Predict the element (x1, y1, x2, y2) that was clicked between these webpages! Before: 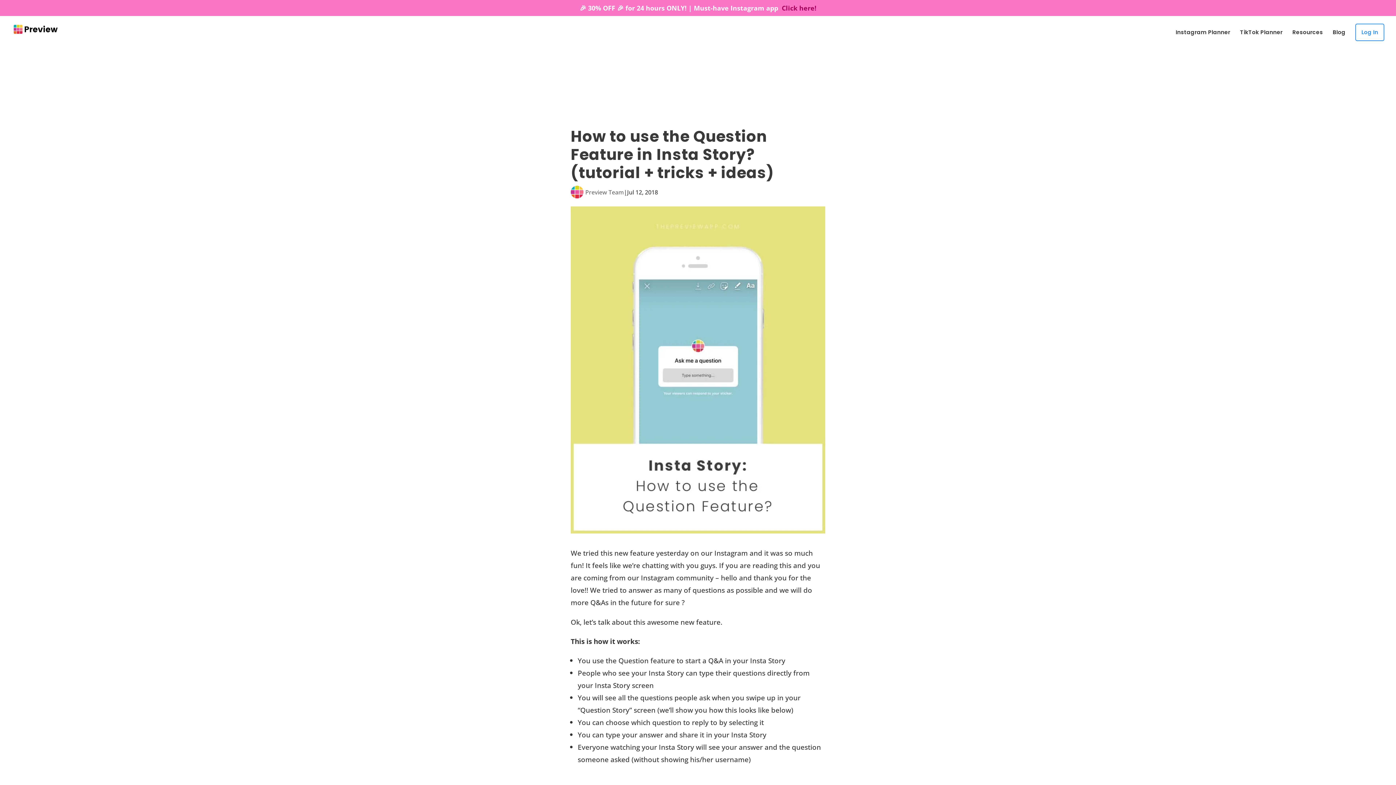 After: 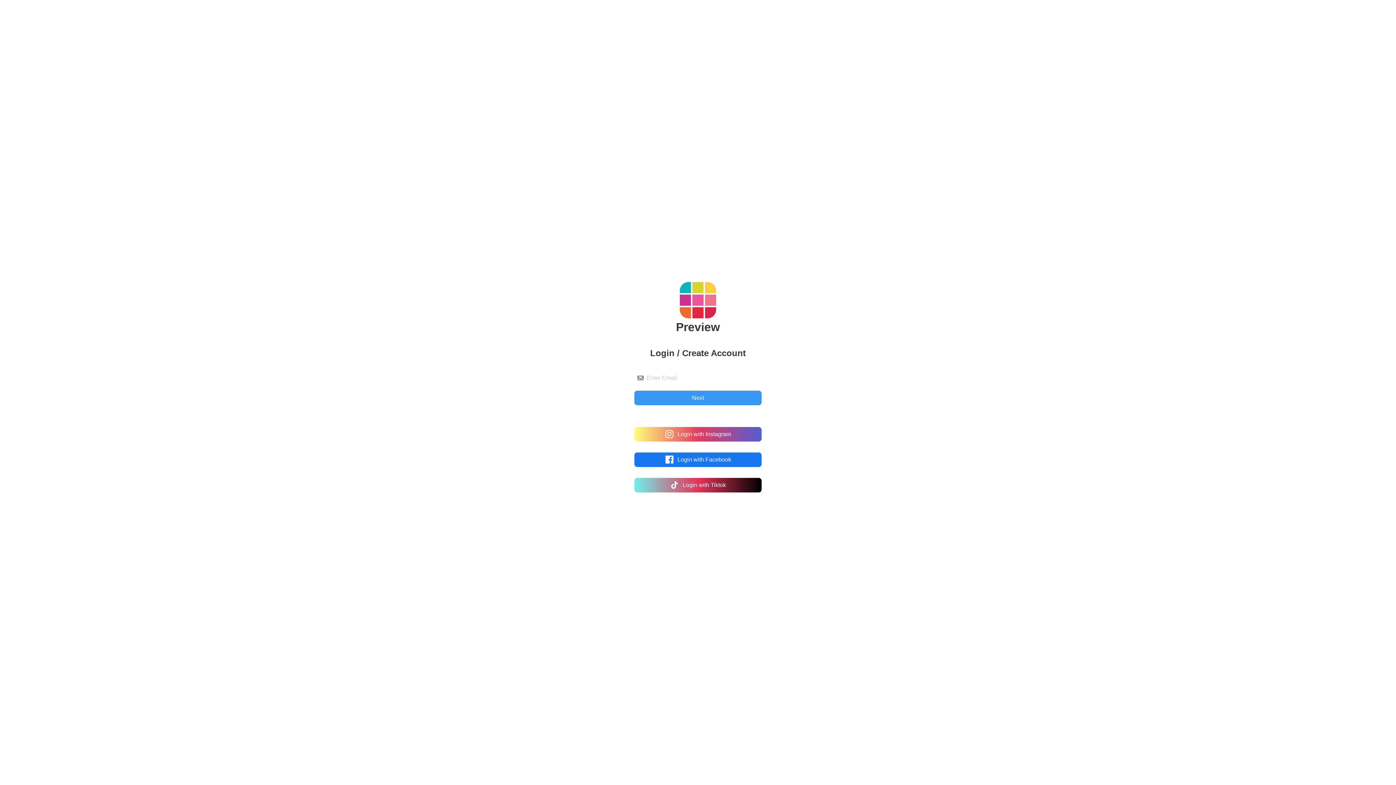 Action: label: Log In bbox: (1361, 29, 1378, 34)